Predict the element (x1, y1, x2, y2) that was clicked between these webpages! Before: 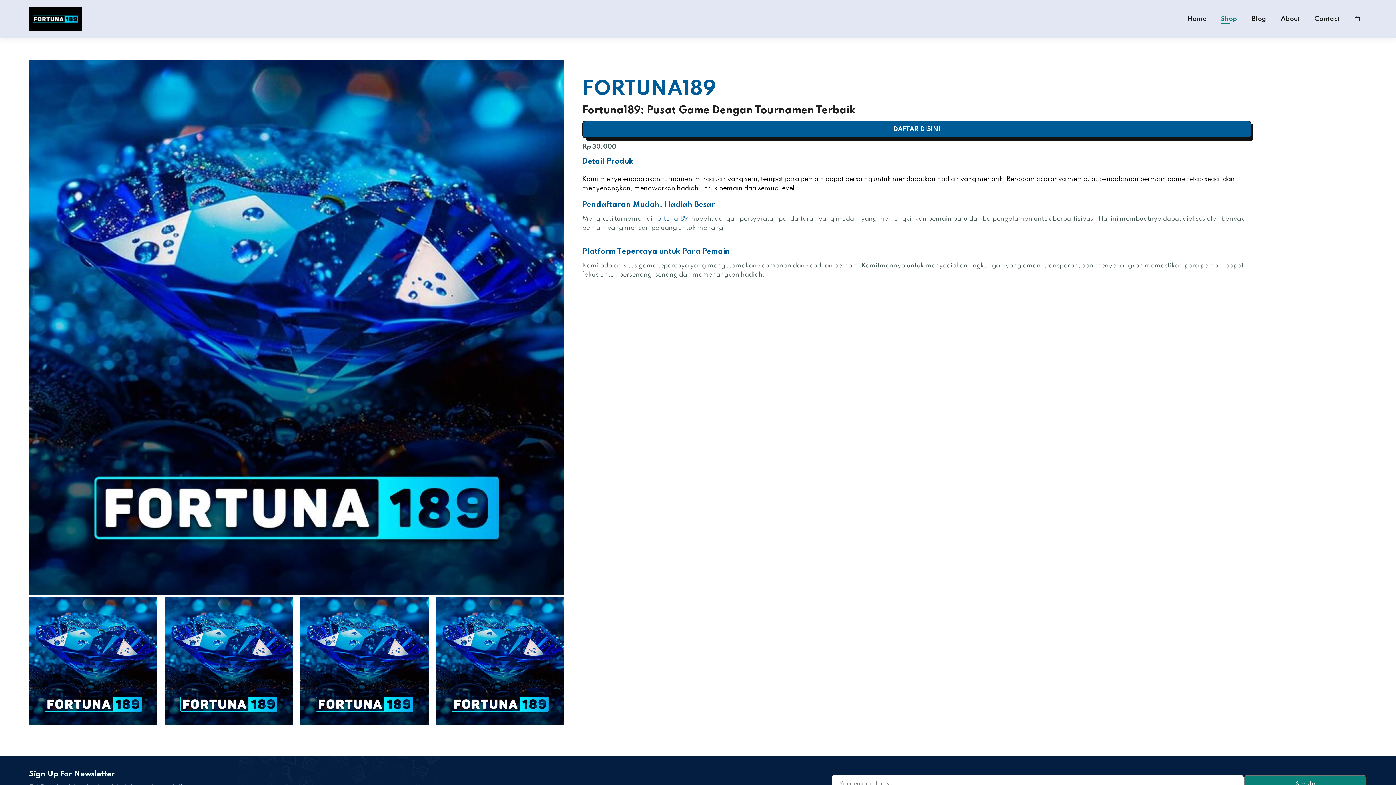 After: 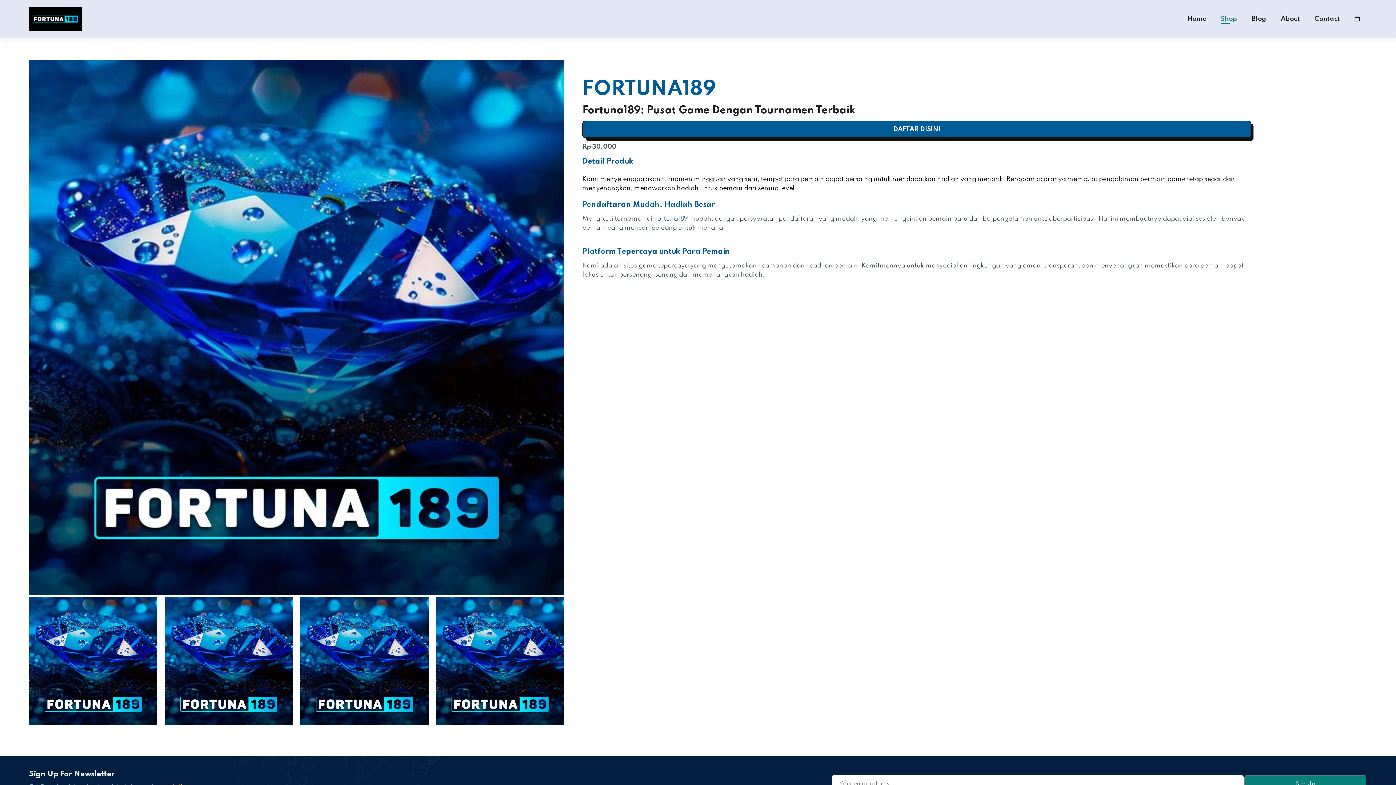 Action: bbox: (1187, 15, 1206, 22) label: Home